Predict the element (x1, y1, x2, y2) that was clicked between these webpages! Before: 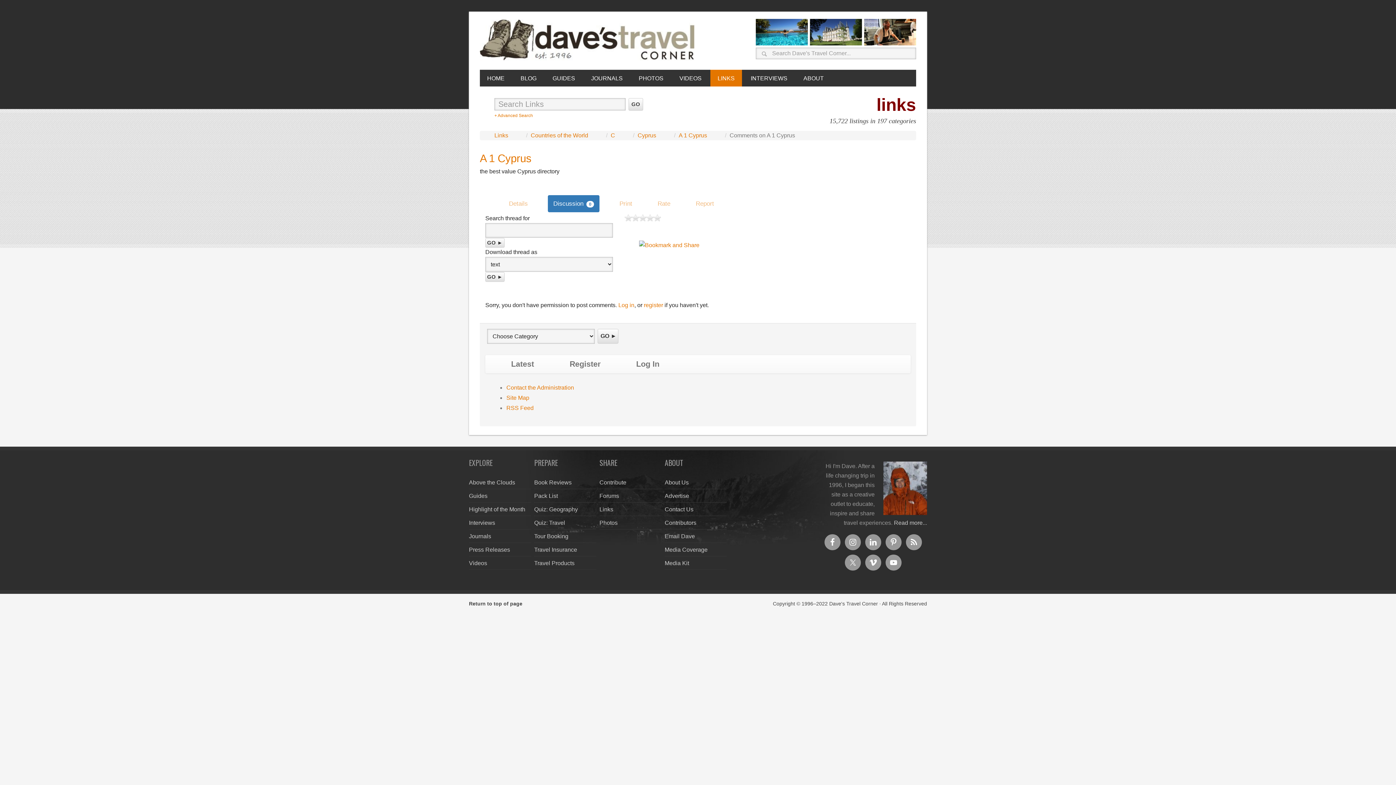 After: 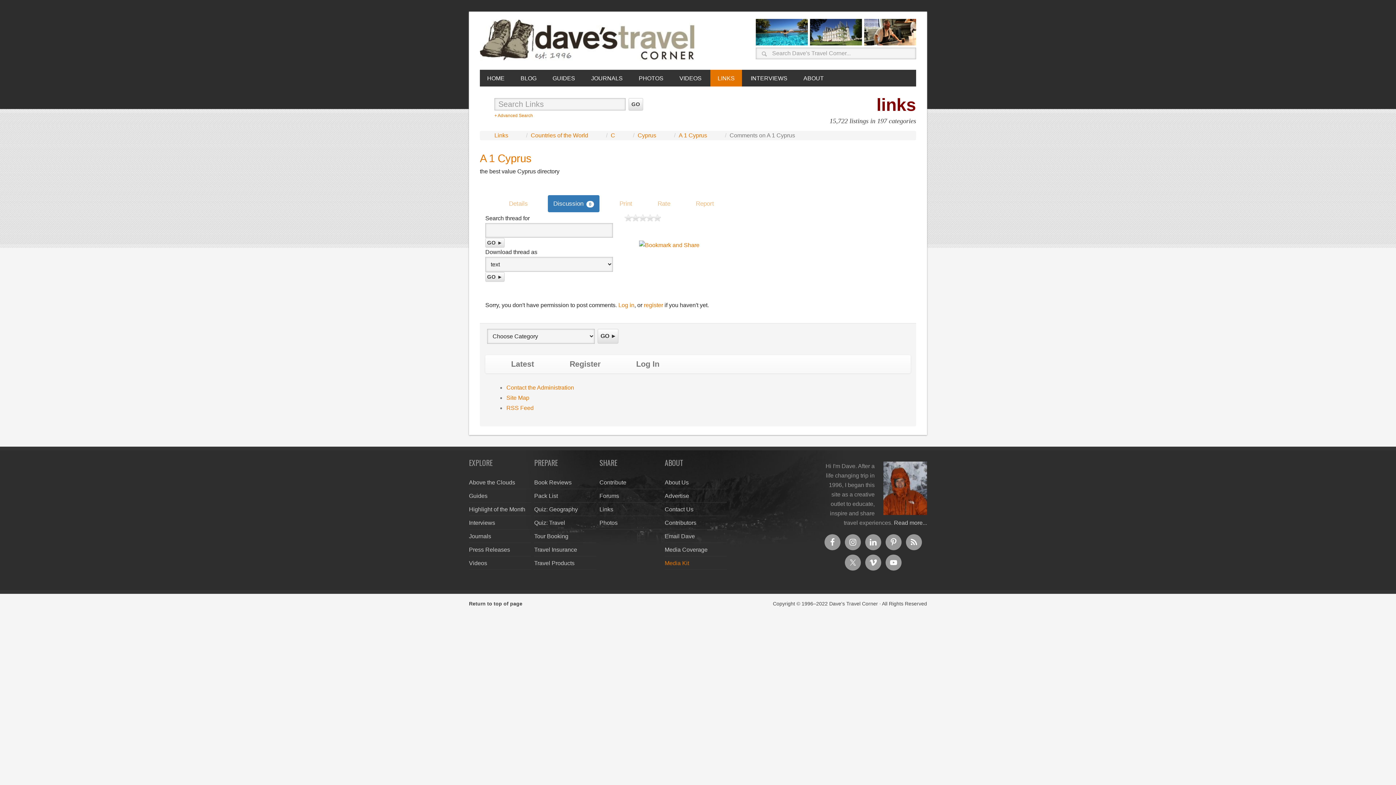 Action: label: Media Kit bbox: (664, 560, 689, 566)